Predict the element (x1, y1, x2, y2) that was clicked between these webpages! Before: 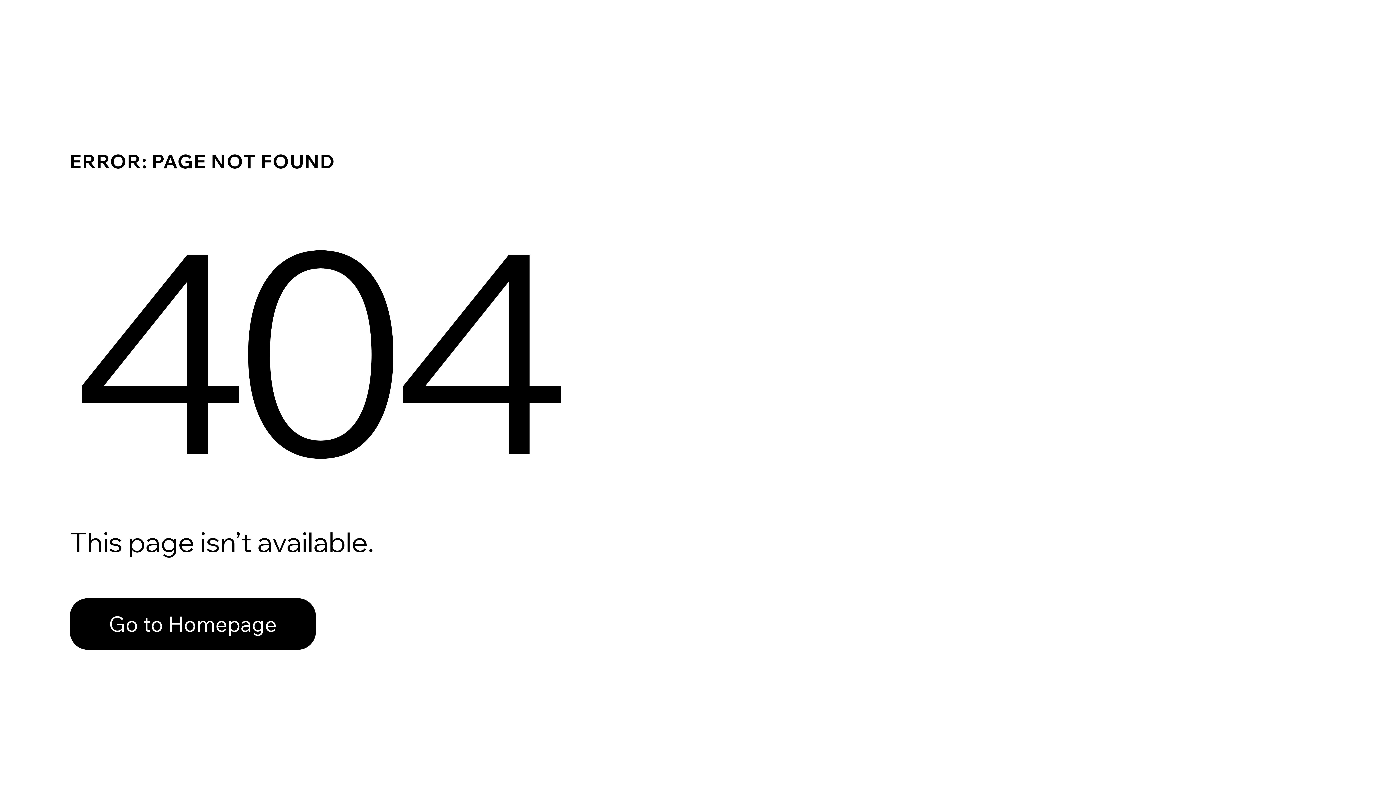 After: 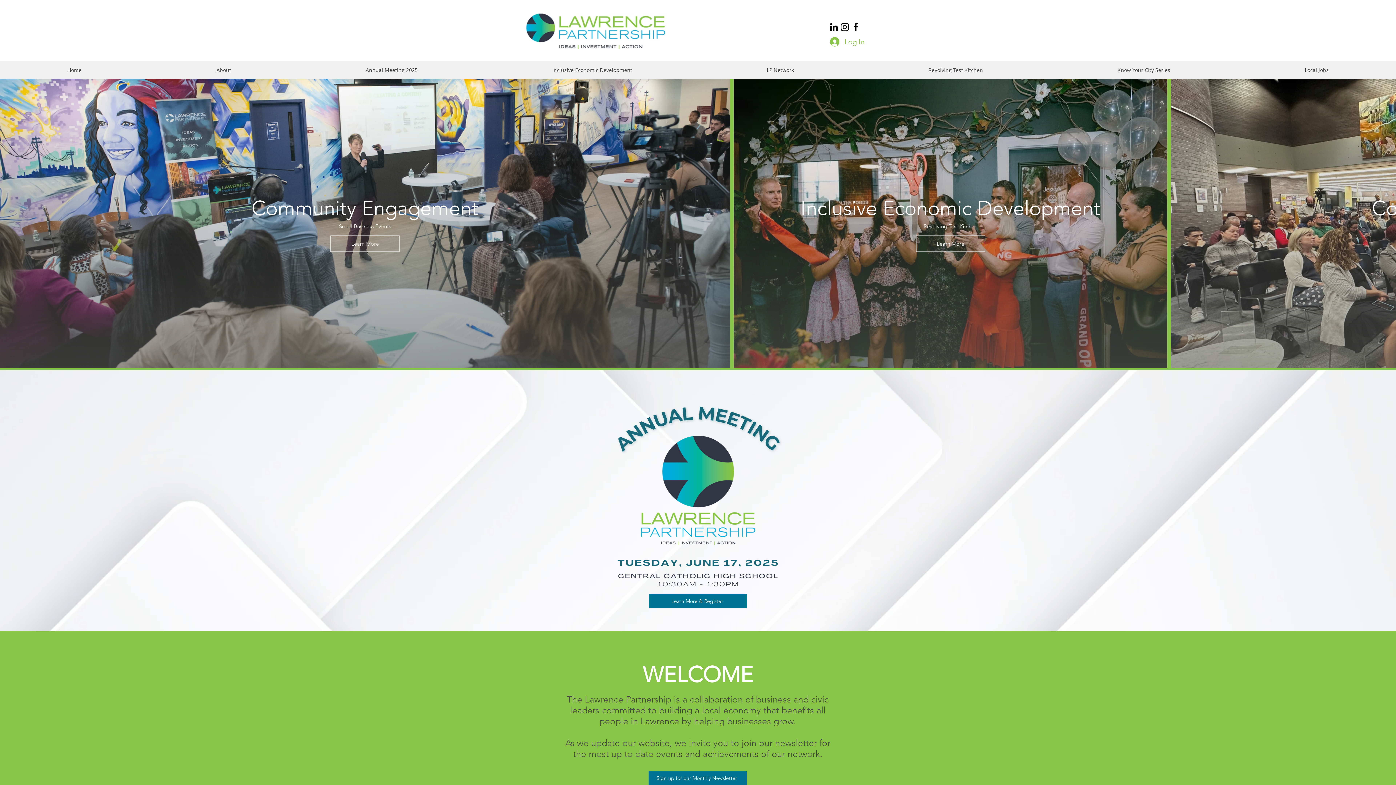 Action: bbox: (69, 598, 316, 650) label: Go to Homepage